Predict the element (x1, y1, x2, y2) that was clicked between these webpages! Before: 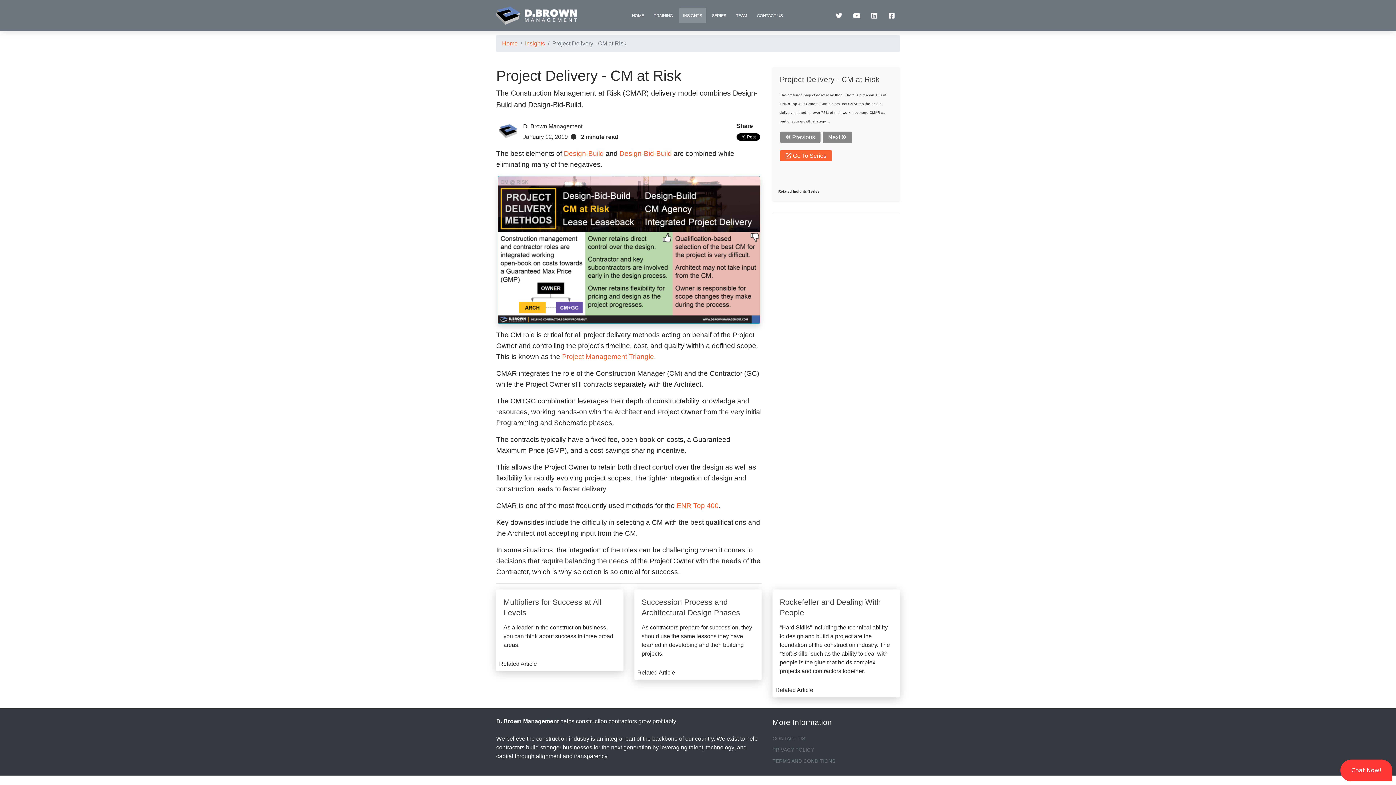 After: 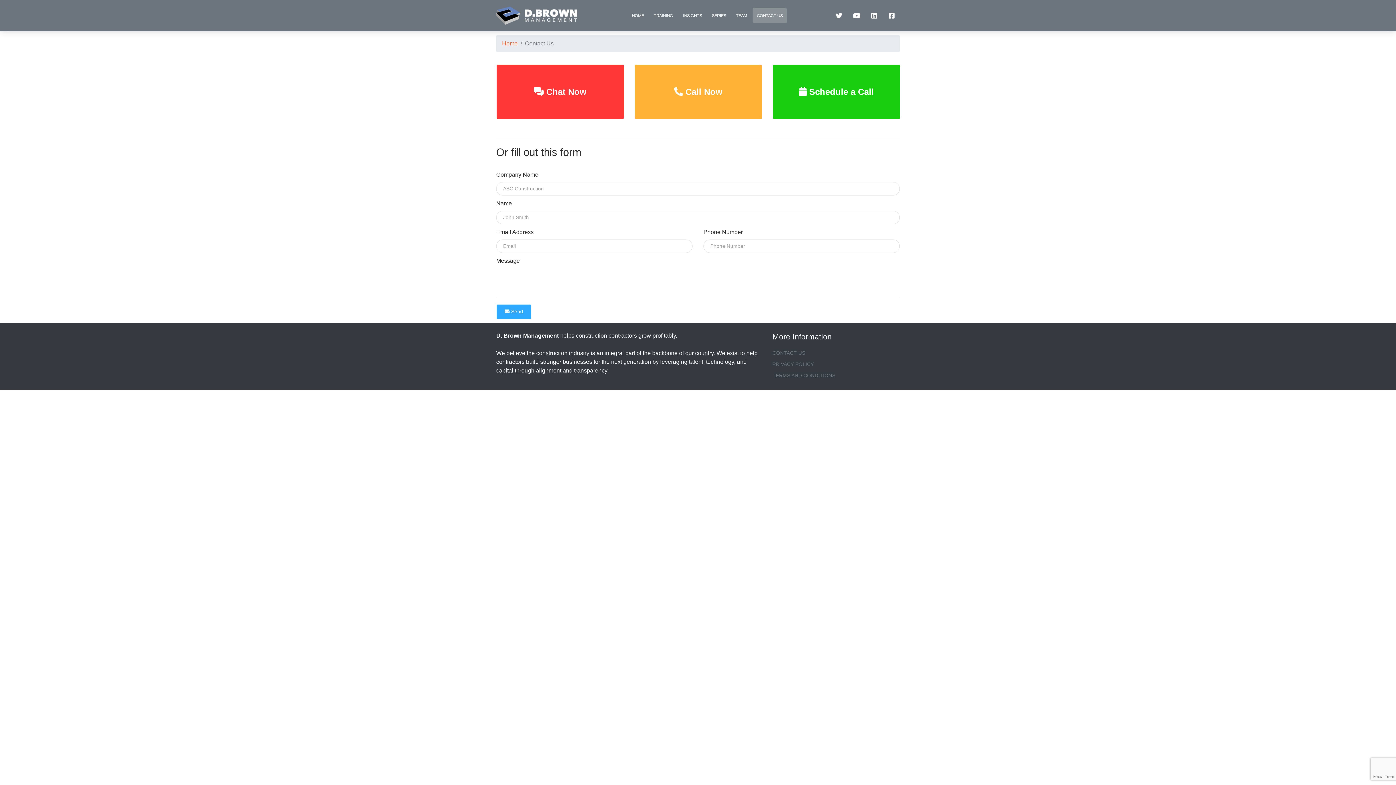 Action: label: CONTACT US bbox: (770, 733, 901, 744)